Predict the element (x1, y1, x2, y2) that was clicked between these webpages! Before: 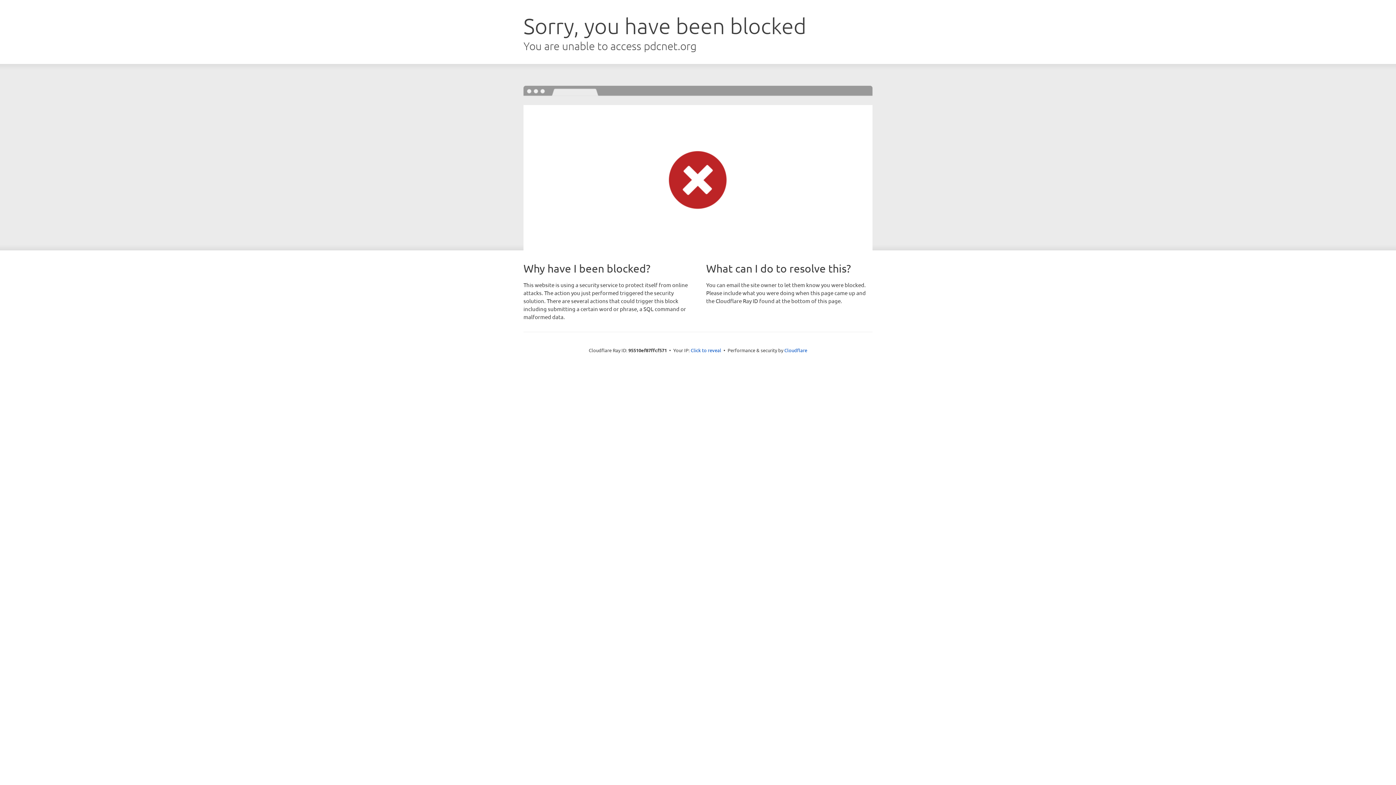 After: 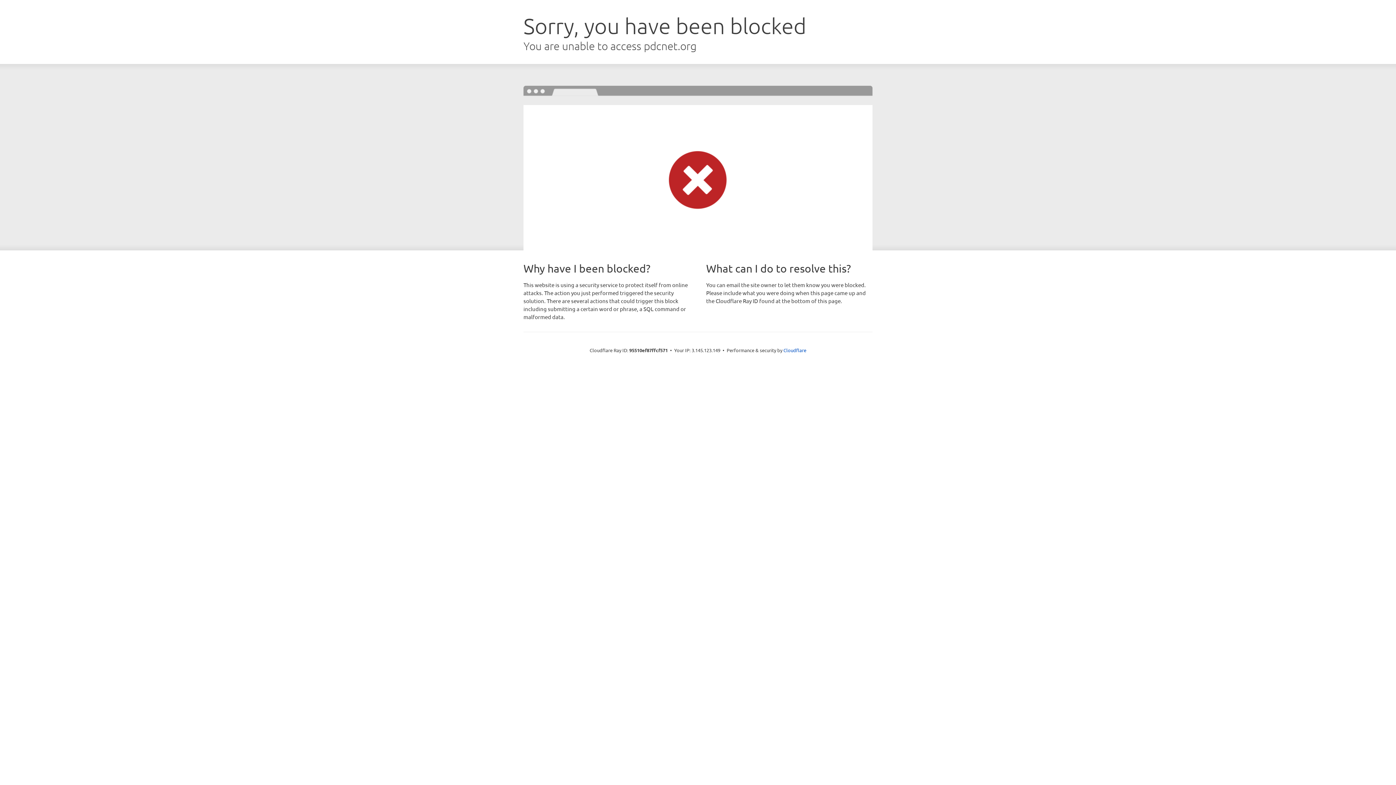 Action: bbox: (690, 346, 721, 353) label: Click to reveal